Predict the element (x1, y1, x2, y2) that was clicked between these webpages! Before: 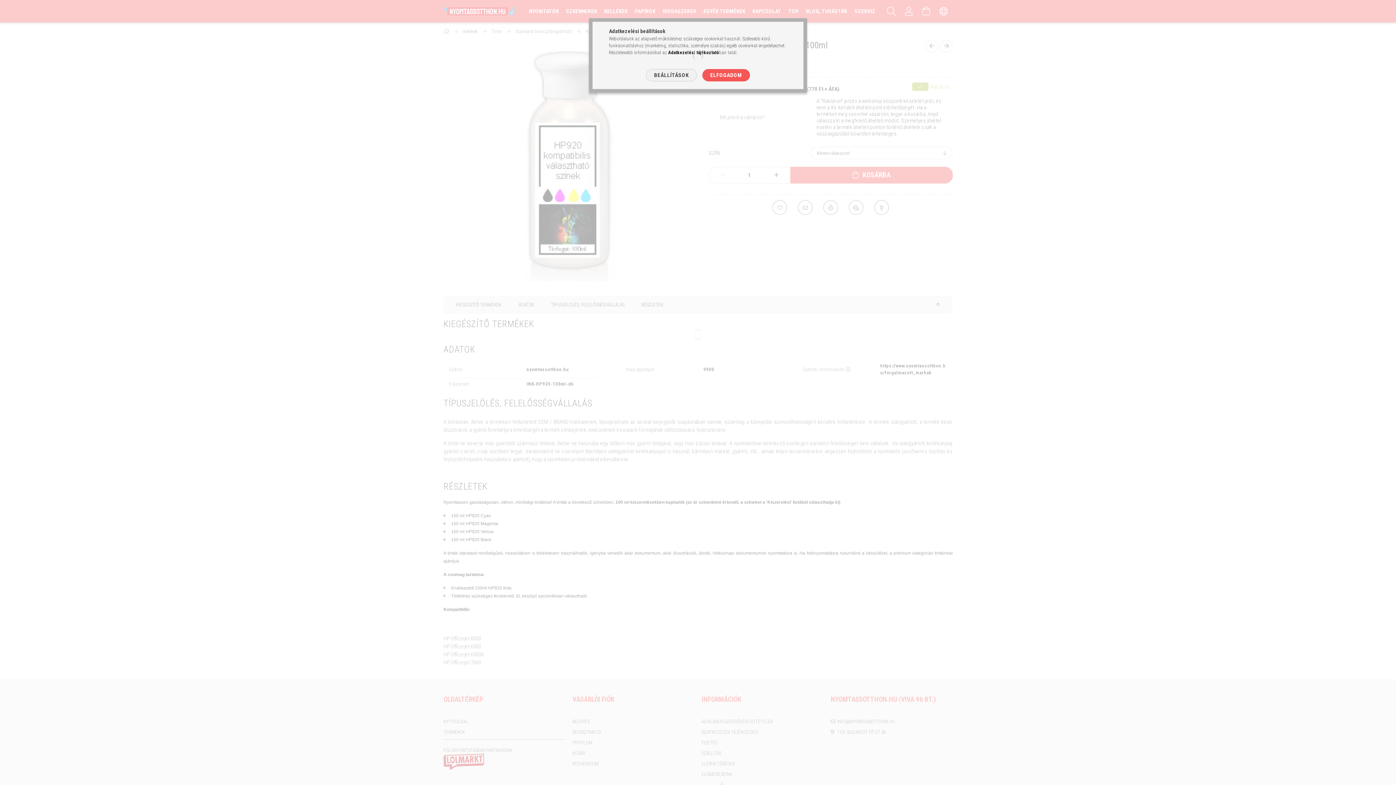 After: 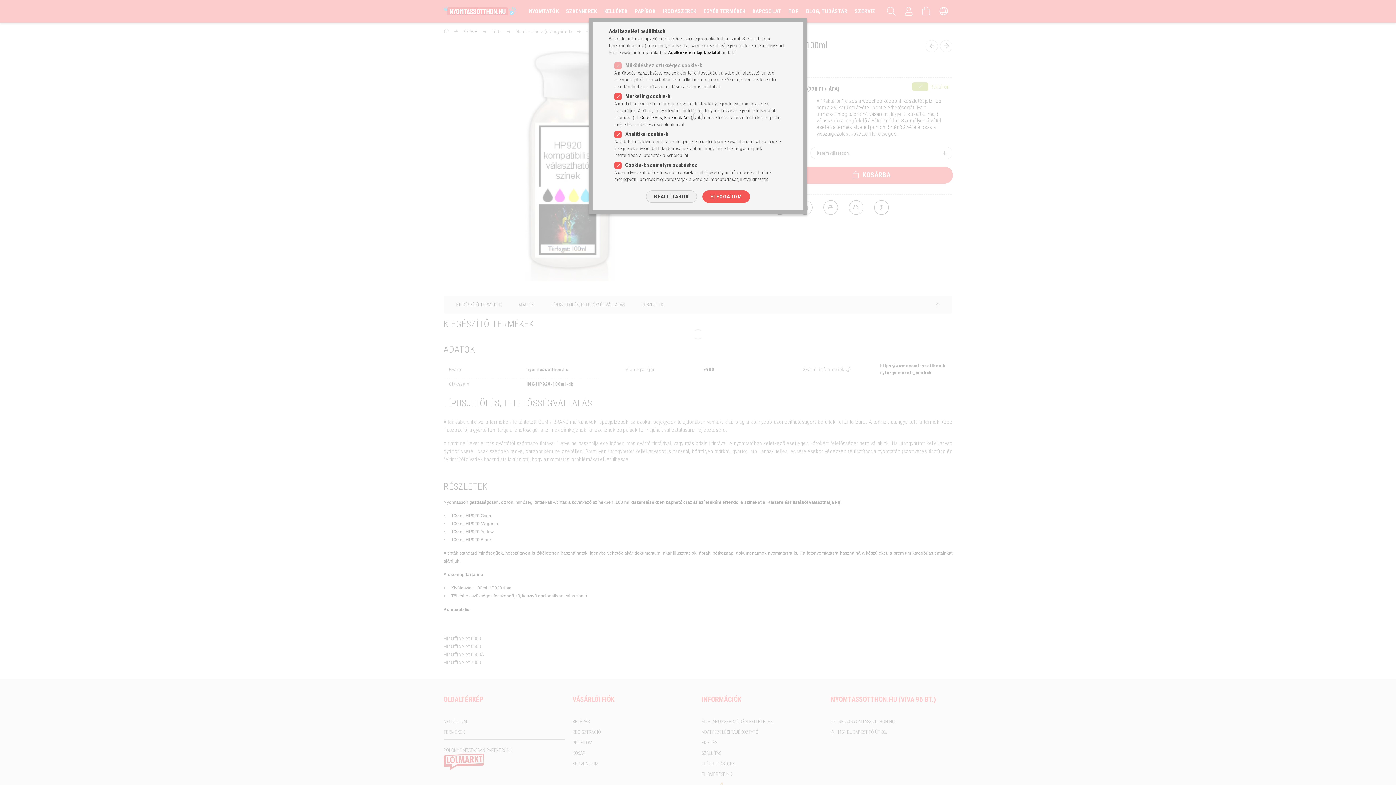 Action: label: BEÁLLÍTÁSOK bbox: (646, 69, 696, 81)